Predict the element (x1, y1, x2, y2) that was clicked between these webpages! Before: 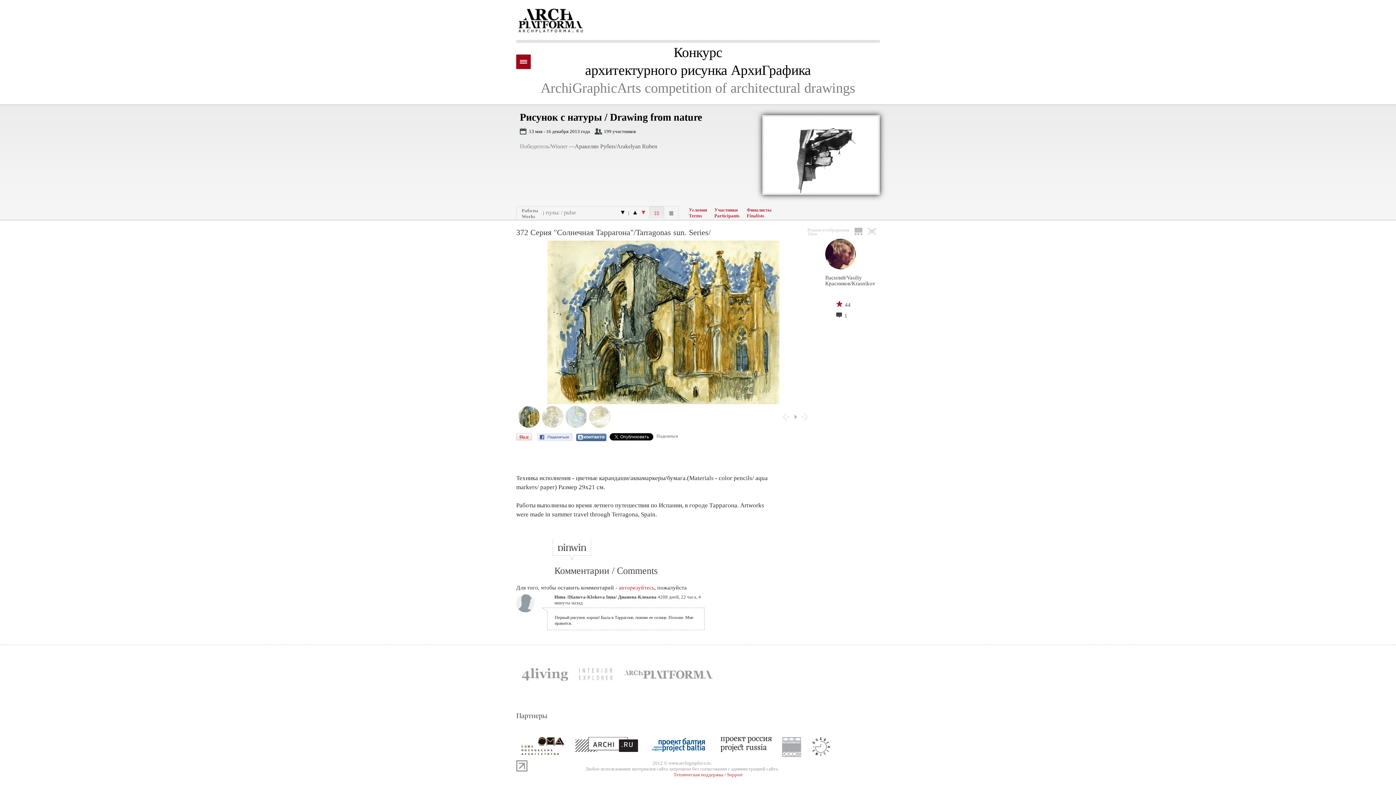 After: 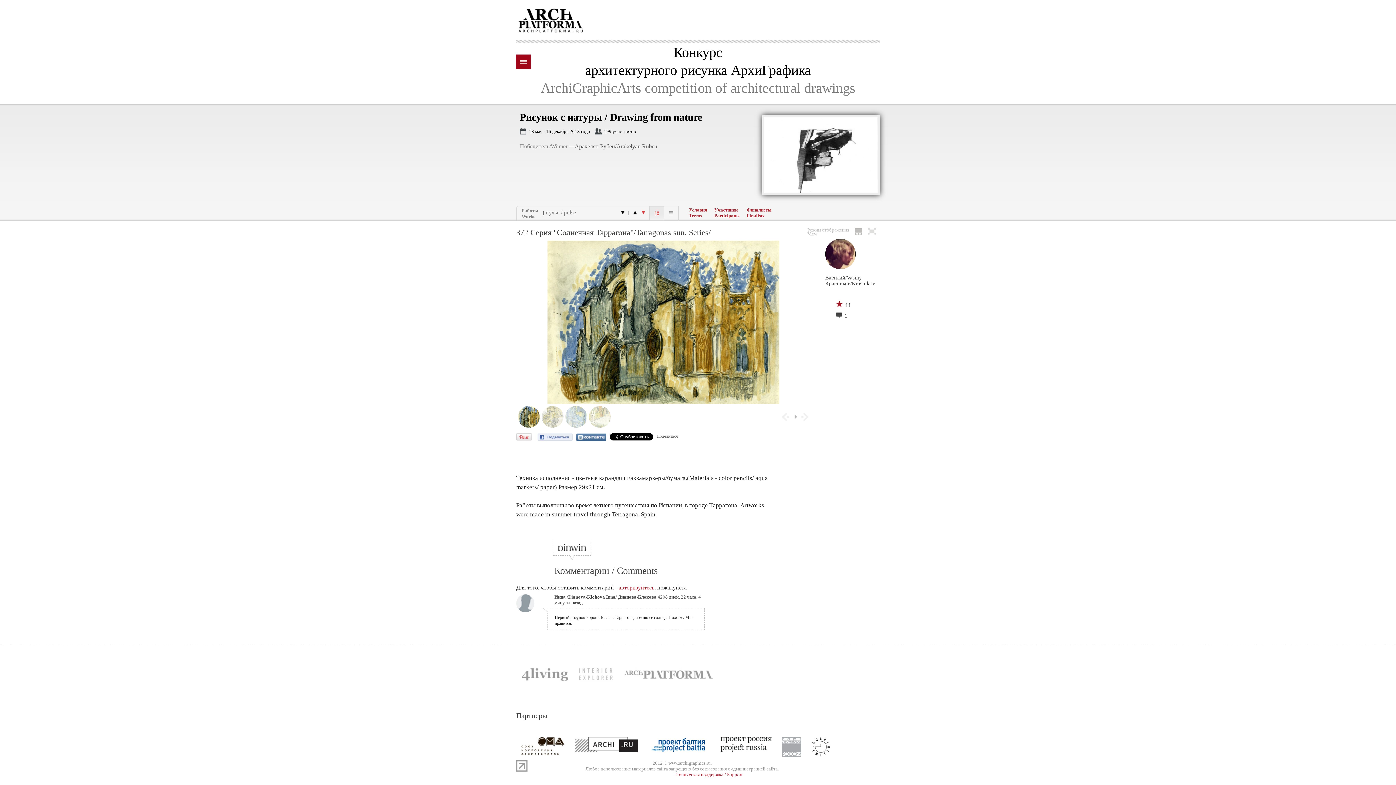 Action: bbox: (715, 748, 777, 753)